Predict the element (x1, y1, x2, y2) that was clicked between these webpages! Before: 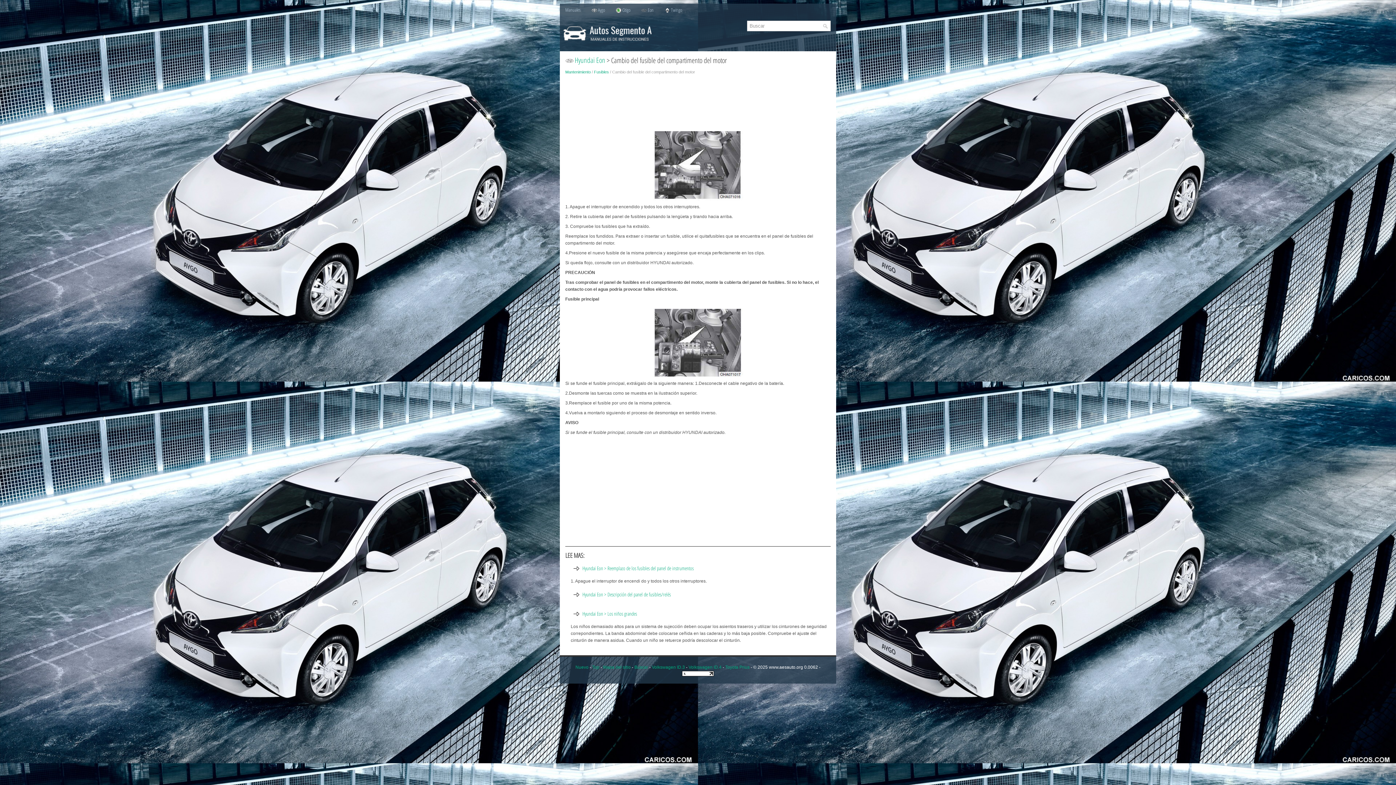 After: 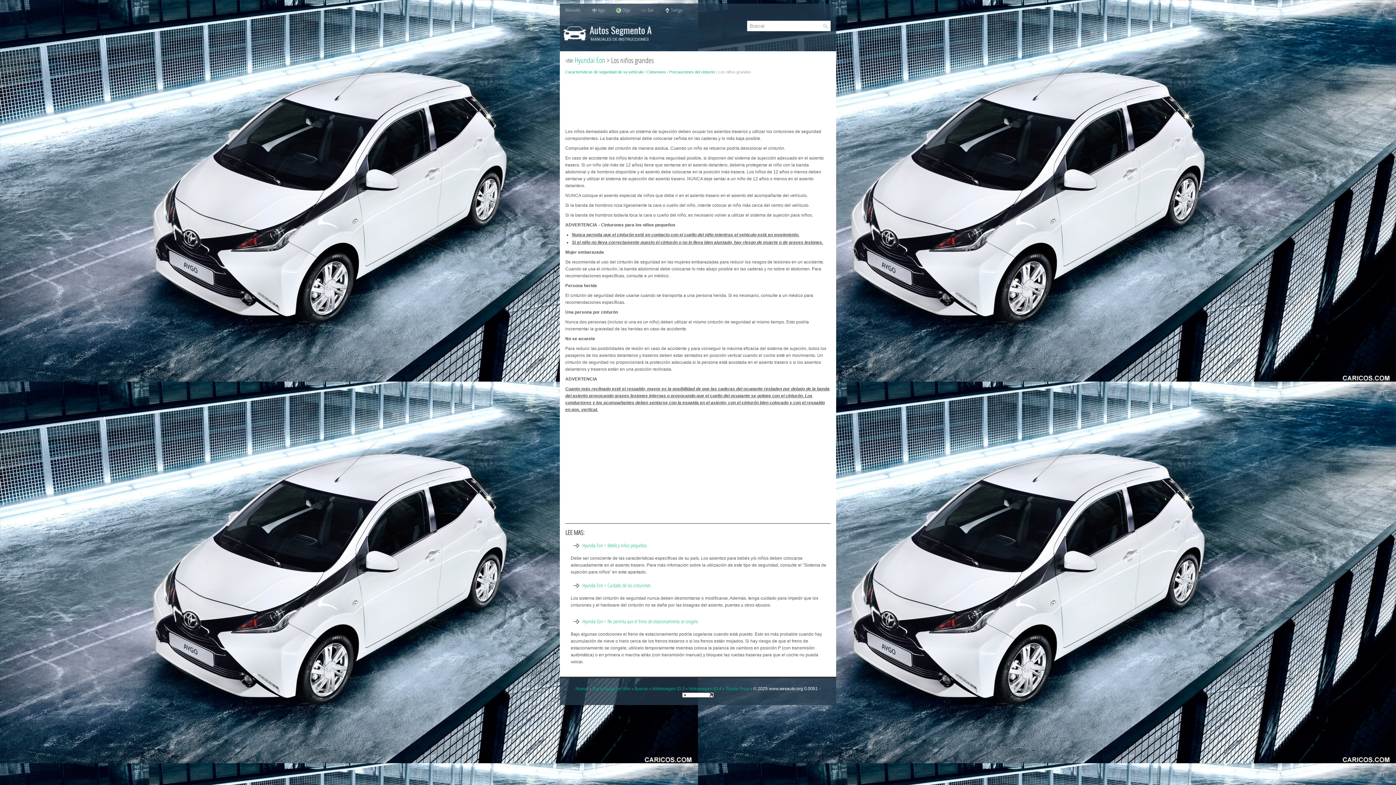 Action: bbox: (582, 609, 637, 617) label: Hyundai Eon > Los niños grandes